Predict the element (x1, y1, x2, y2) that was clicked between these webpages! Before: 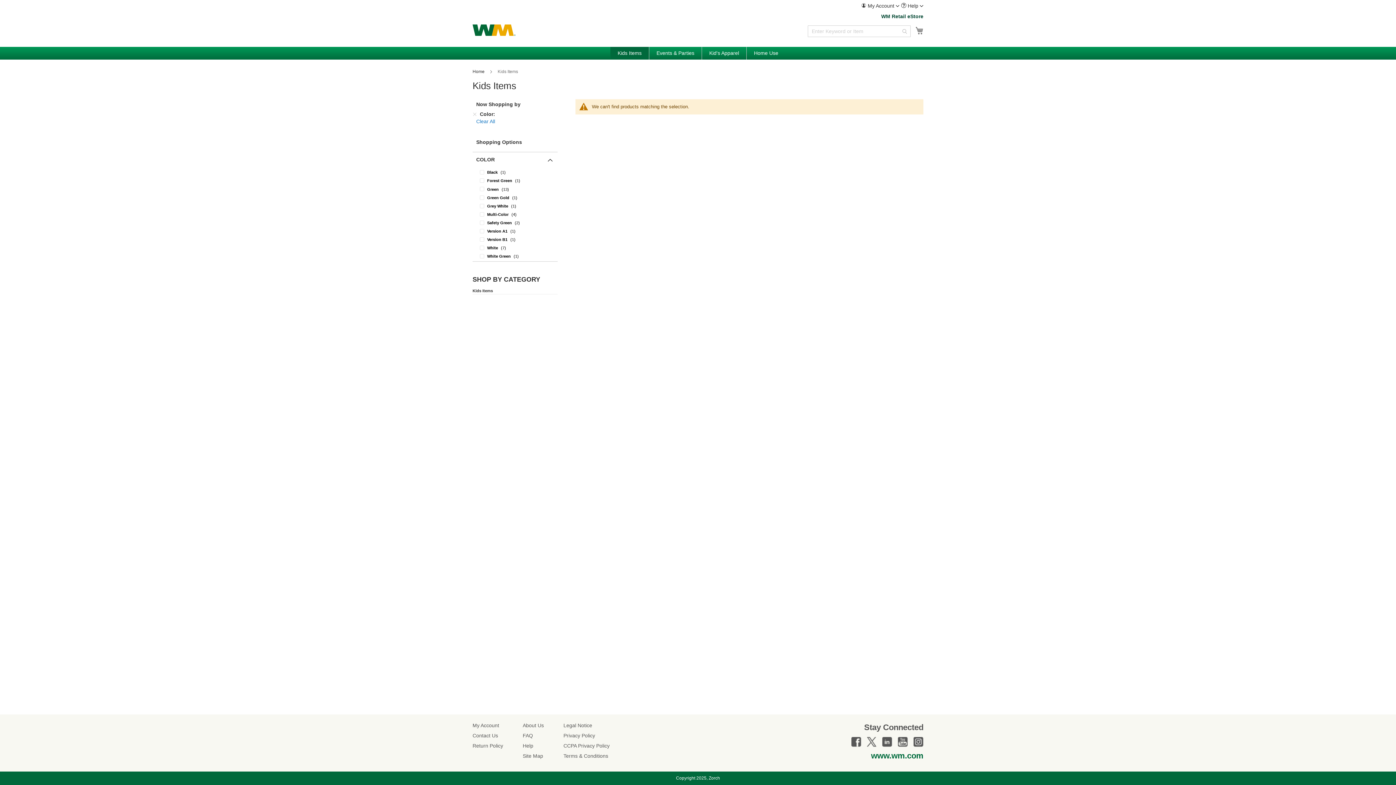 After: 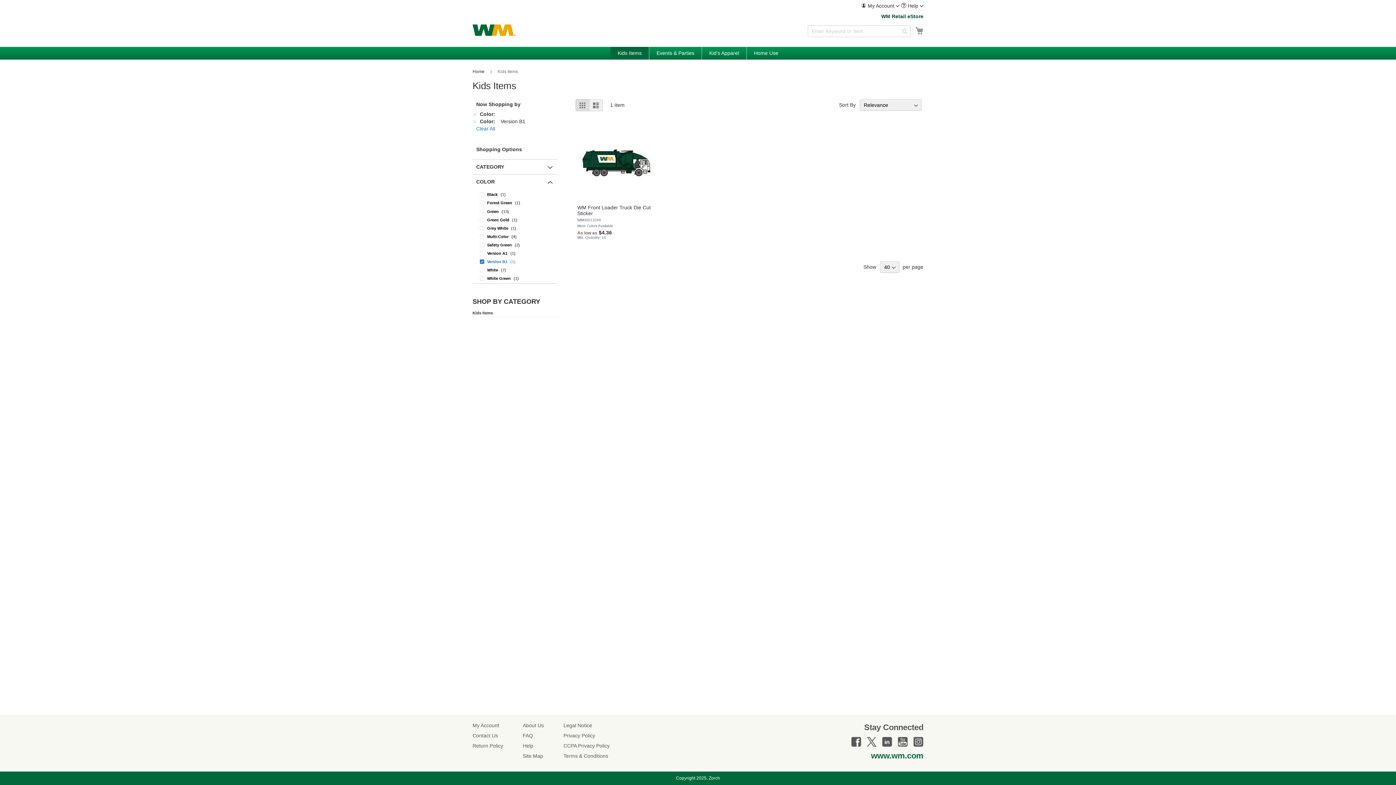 Action: label: Version B1 bbox: (478, 235, 552, 243)